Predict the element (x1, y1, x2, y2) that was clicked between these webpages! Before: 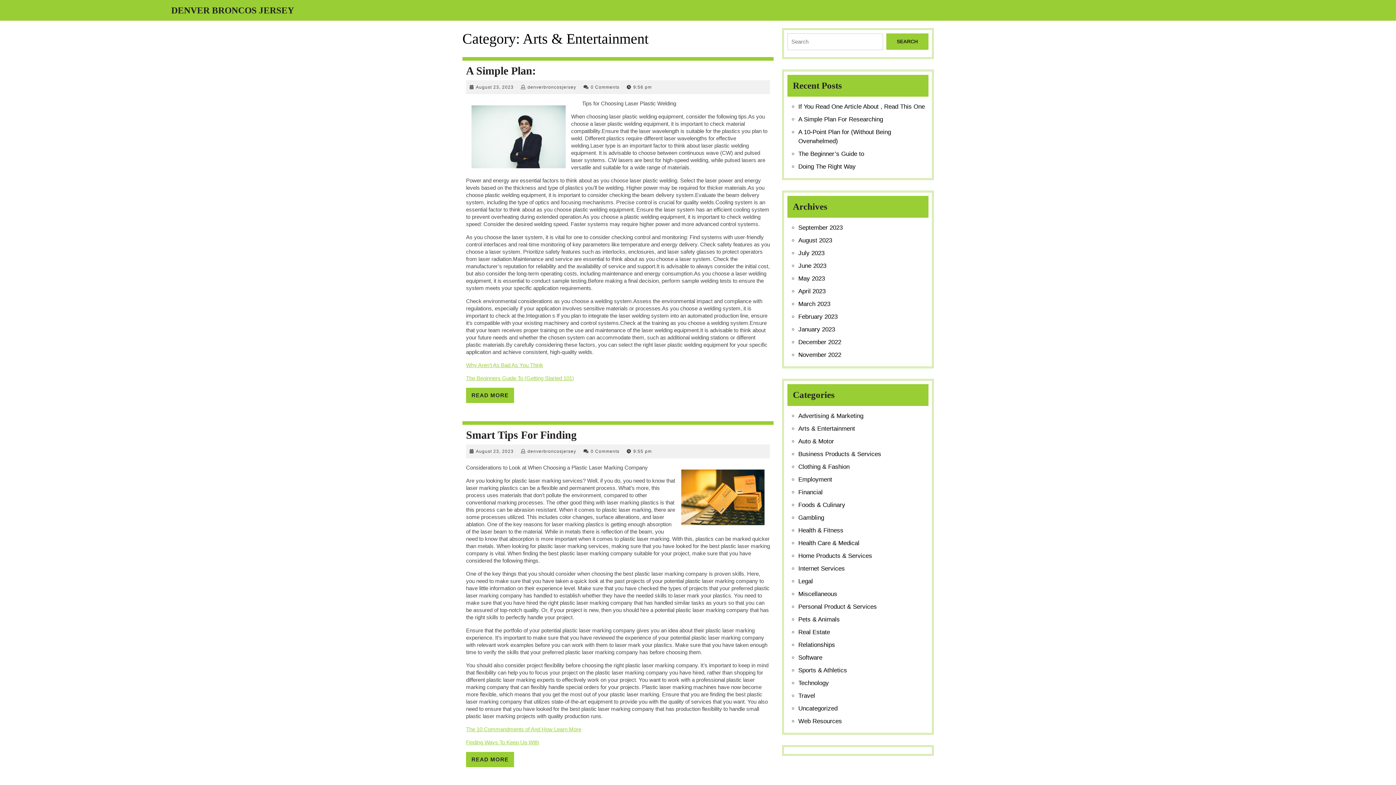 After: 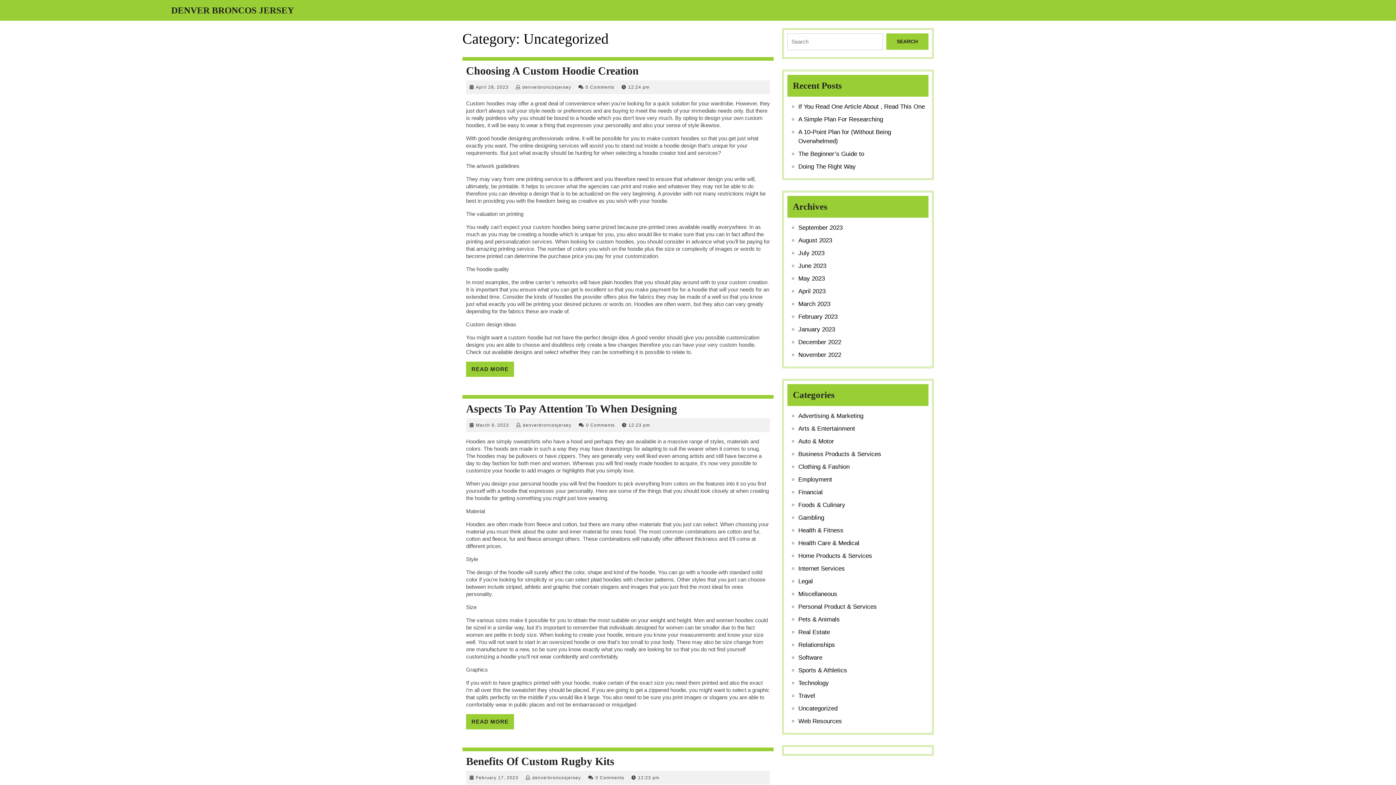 Action: label: Uncategorized bbox: (798, 705, 837, 712)